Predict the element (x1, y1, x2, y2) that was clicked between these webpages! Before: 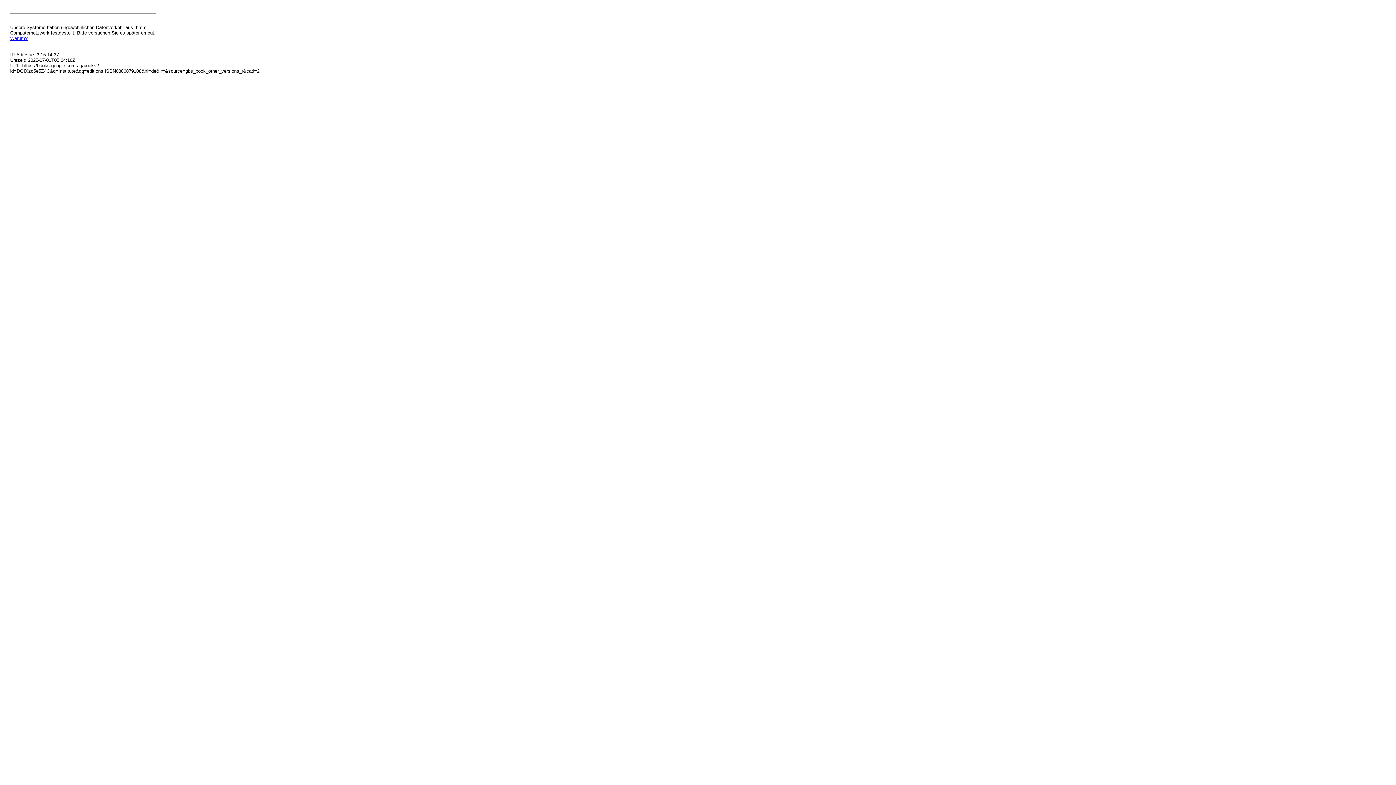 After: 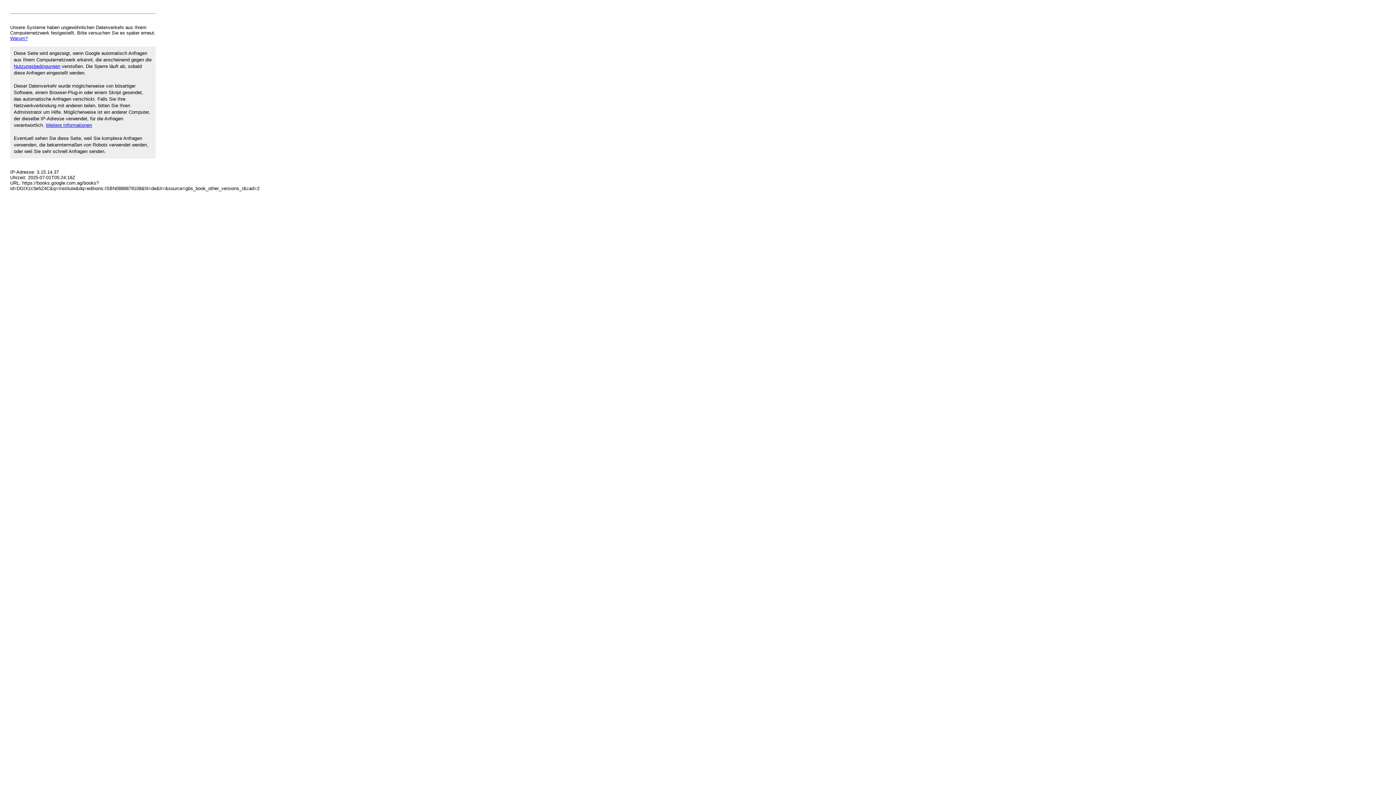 Action: bbox: (10, 35, 27, 41) label: Warum?